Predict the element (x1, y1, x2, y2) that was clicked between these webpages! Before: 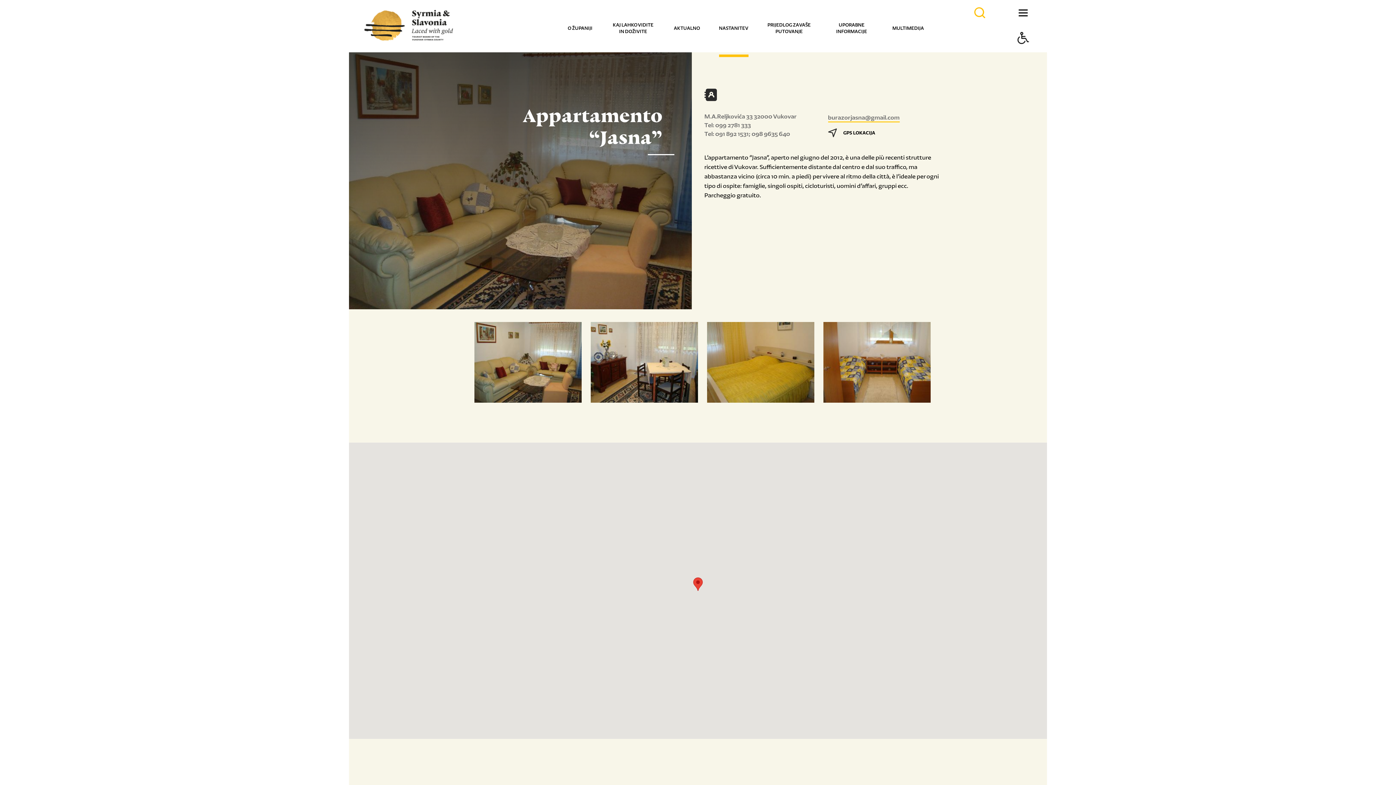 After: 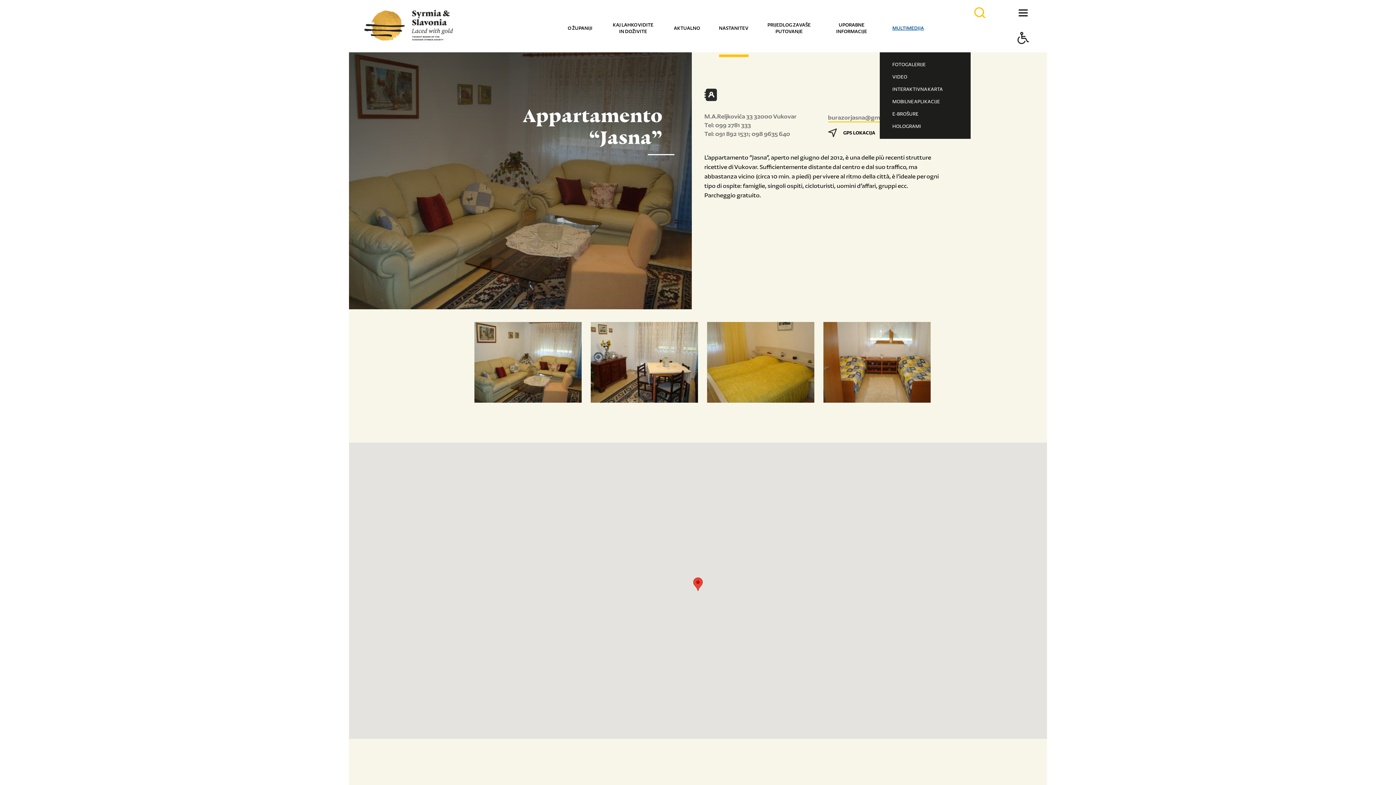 Action: bbox: (892, 4, 924, 48) label: MULTIMEDIJA